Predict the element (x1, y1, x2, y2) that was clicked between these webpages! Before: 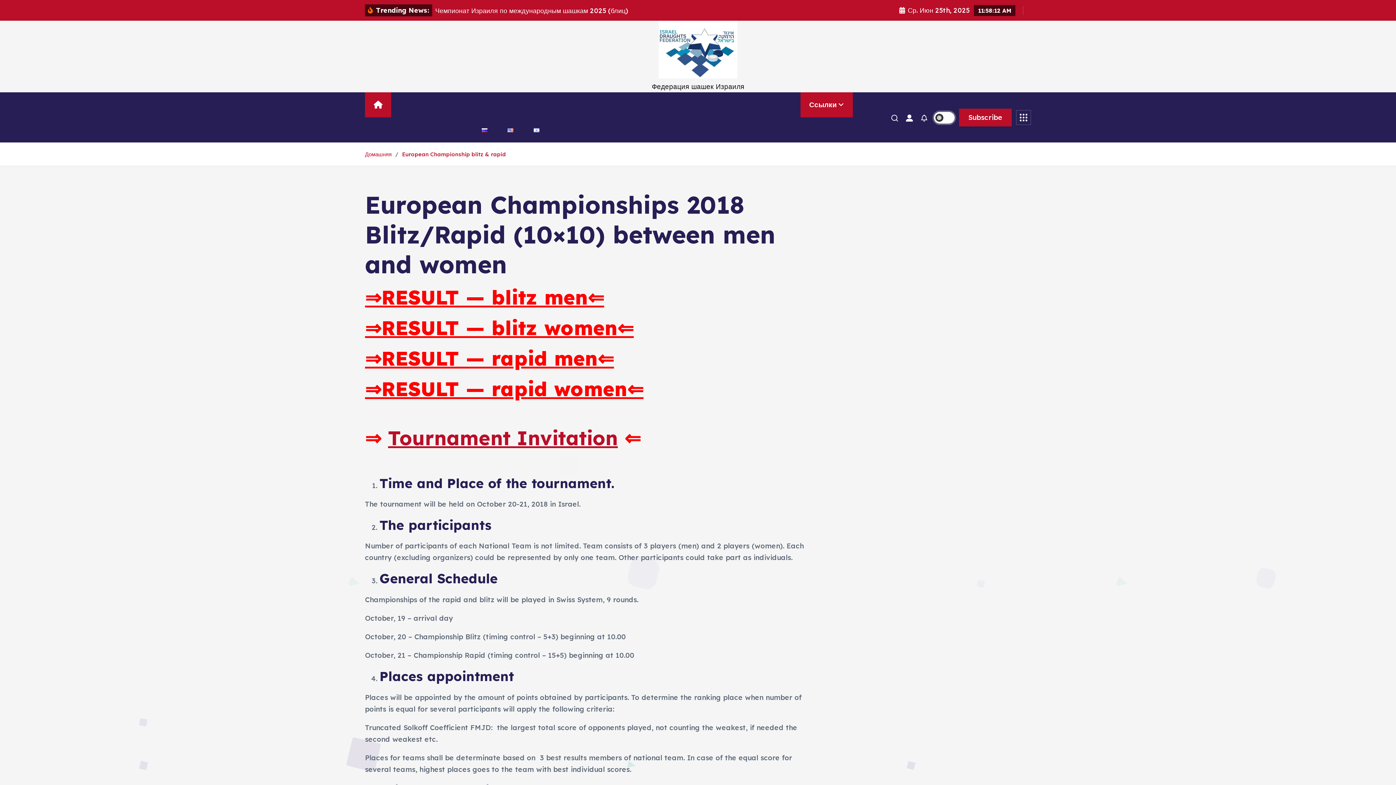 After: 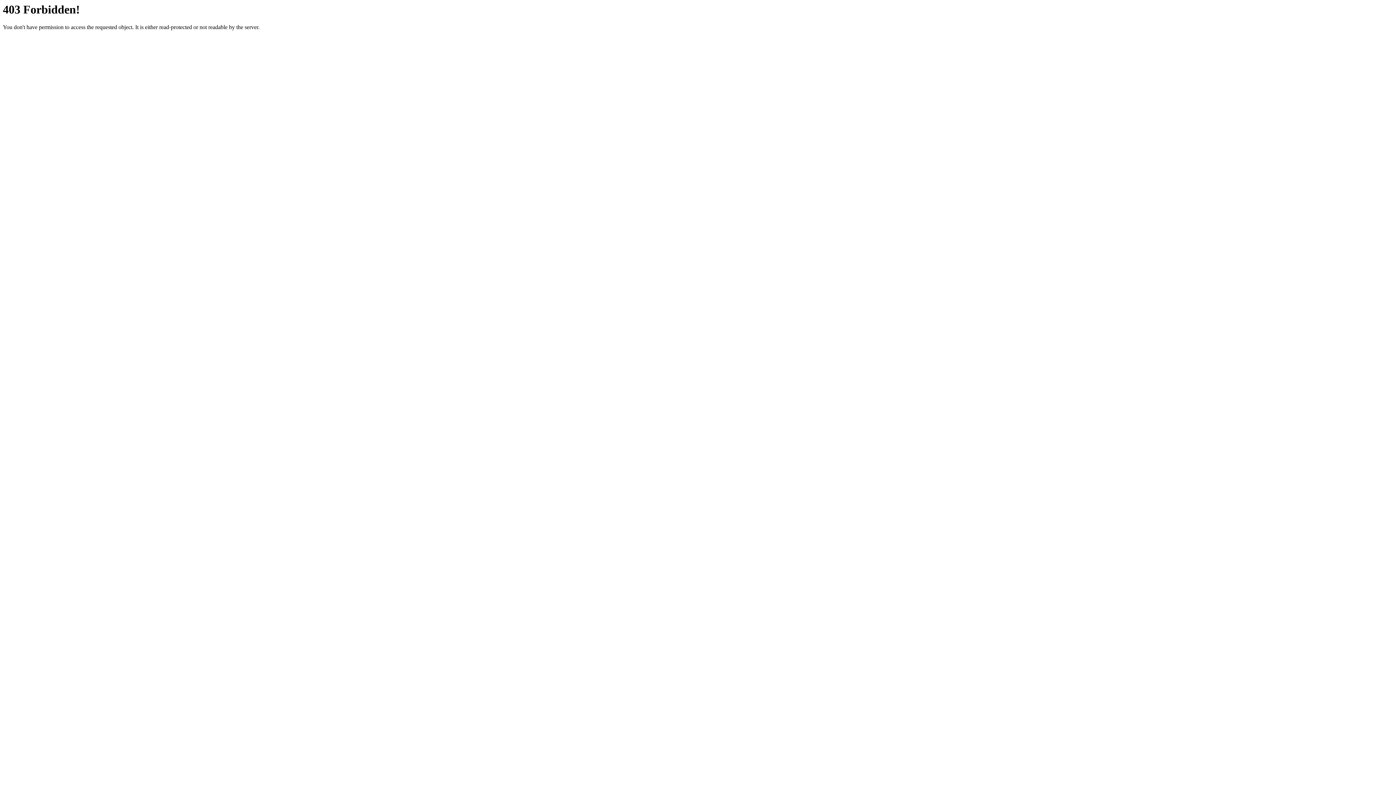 Action: bbox: (365, 346, 614, 370) label: ⇒RESULT — rapid men⇐